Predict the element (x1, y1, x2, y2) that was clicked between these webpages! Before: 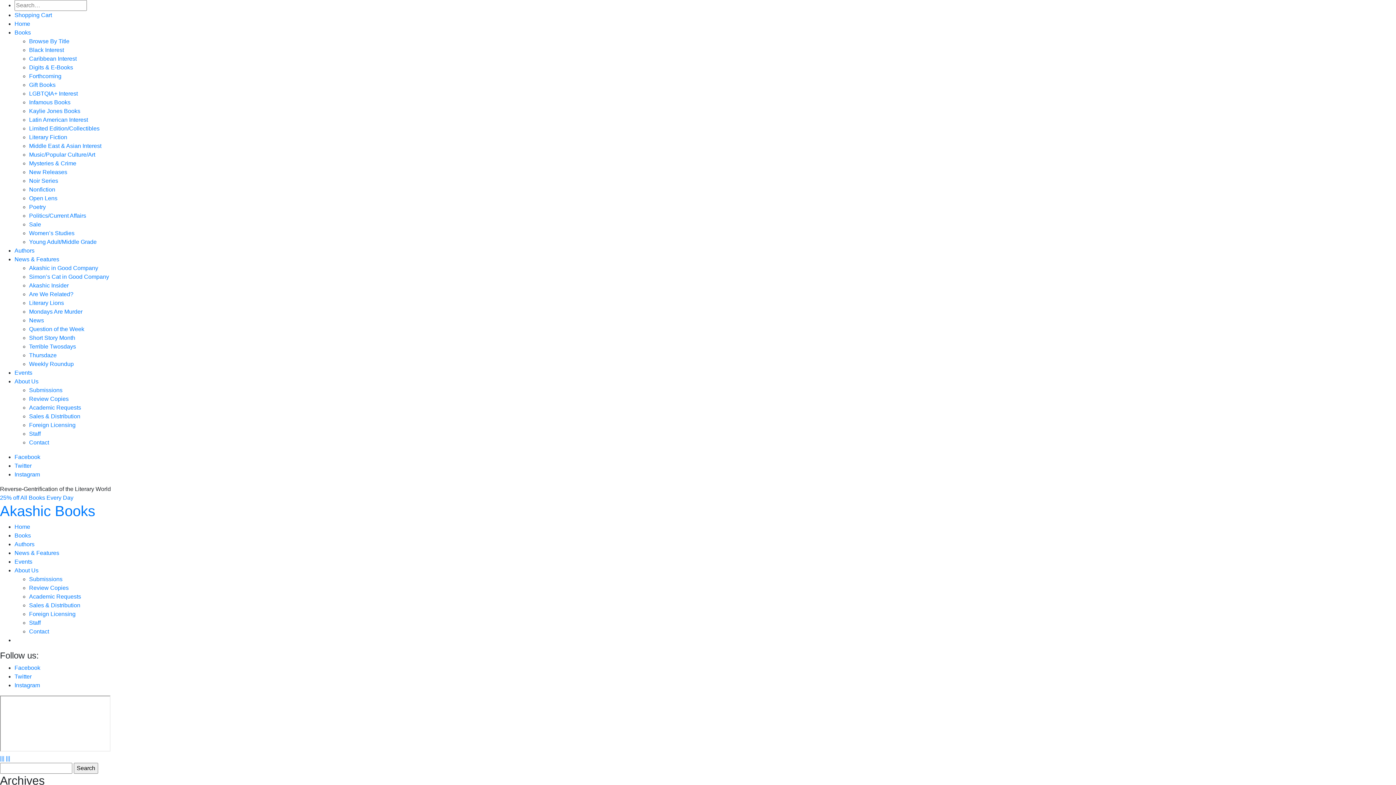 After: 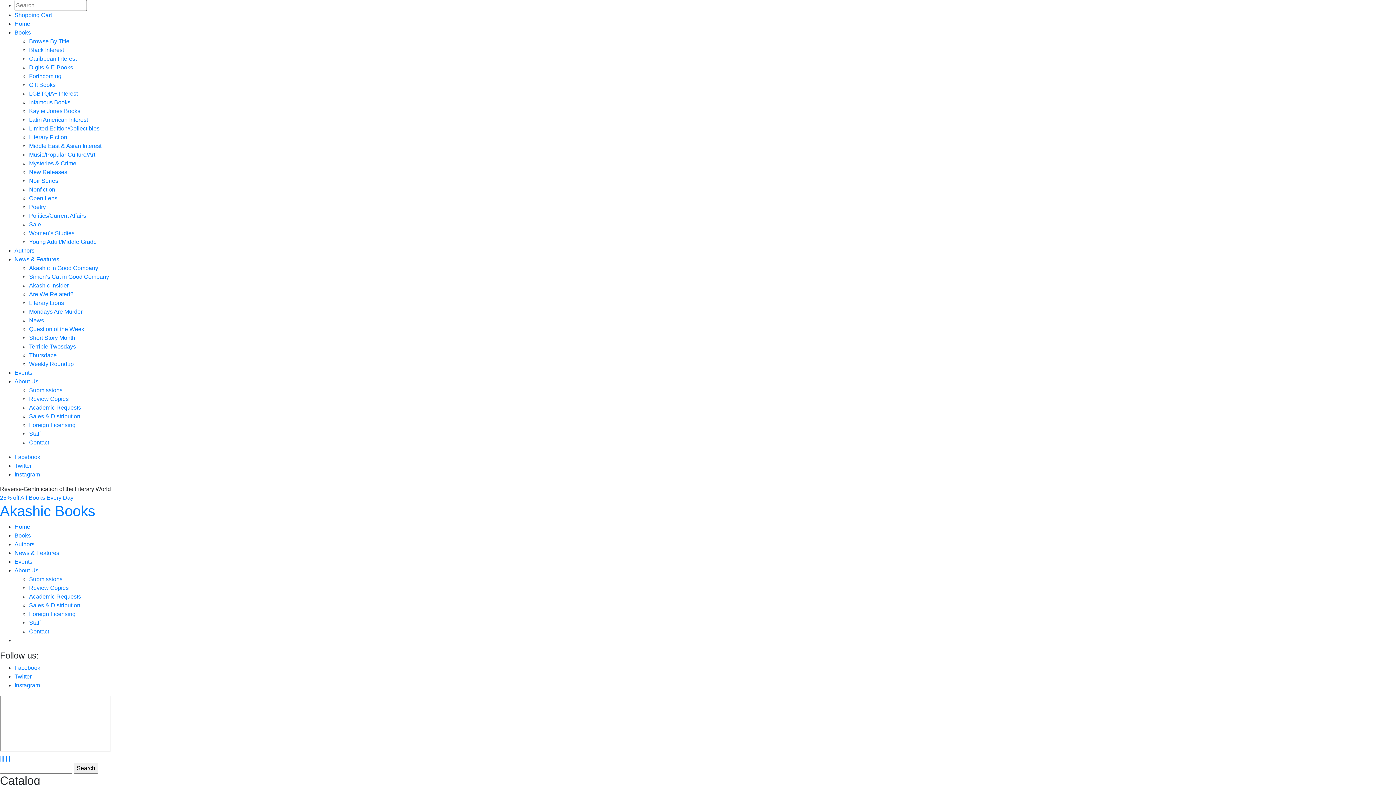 Action: bbox: (14, 29, 30, 35) label: Books